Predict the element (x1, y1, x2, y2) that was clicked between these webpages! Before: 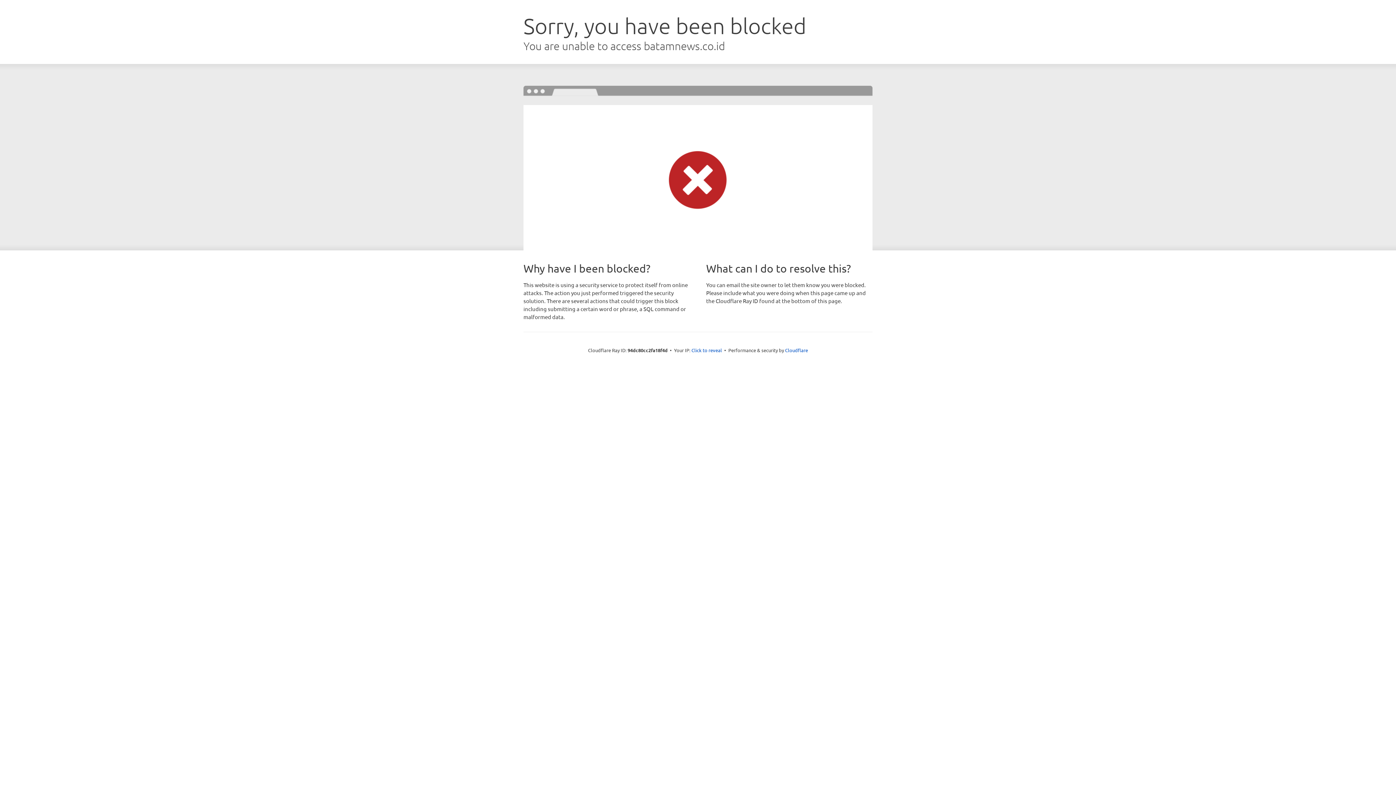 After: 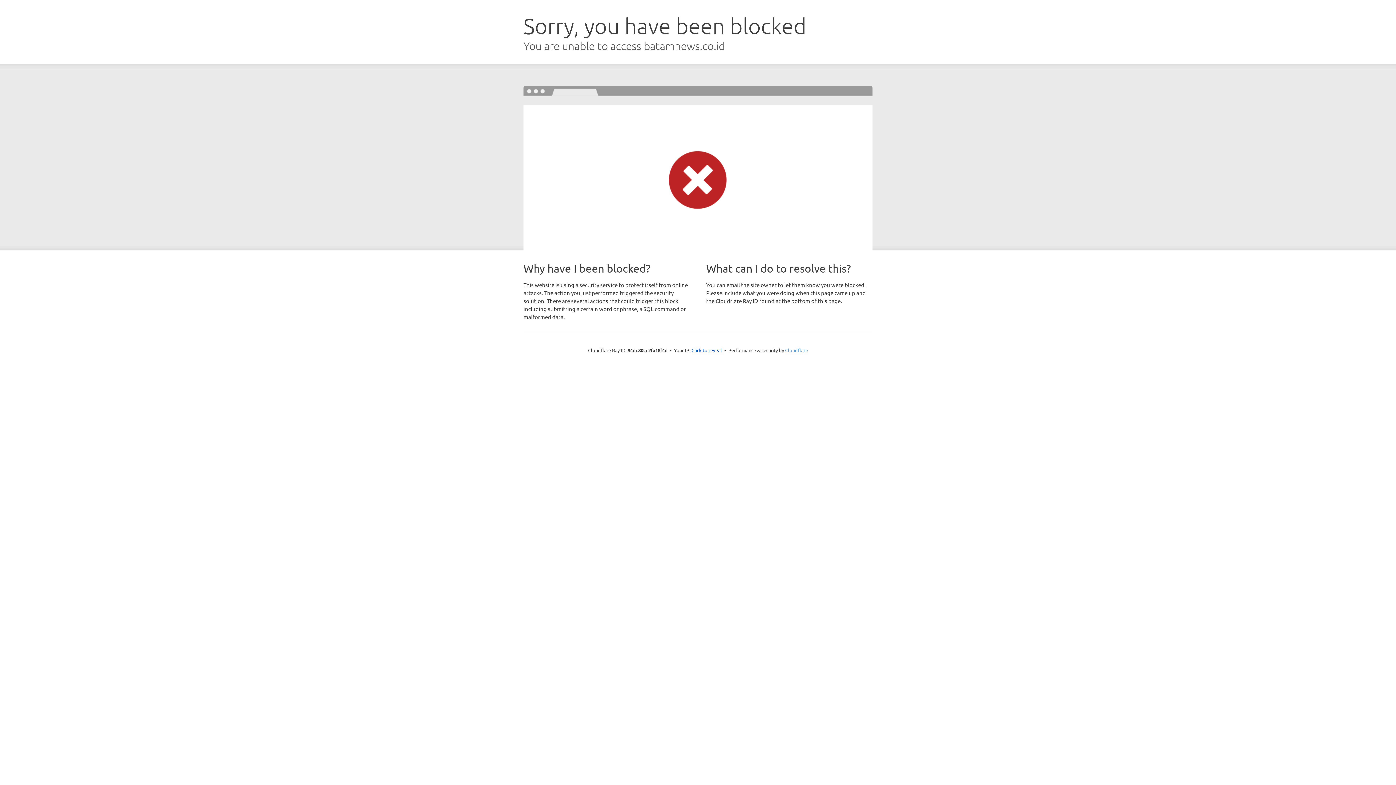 Action: bbox: (785, 347, 808, 353) label: Cloudflare